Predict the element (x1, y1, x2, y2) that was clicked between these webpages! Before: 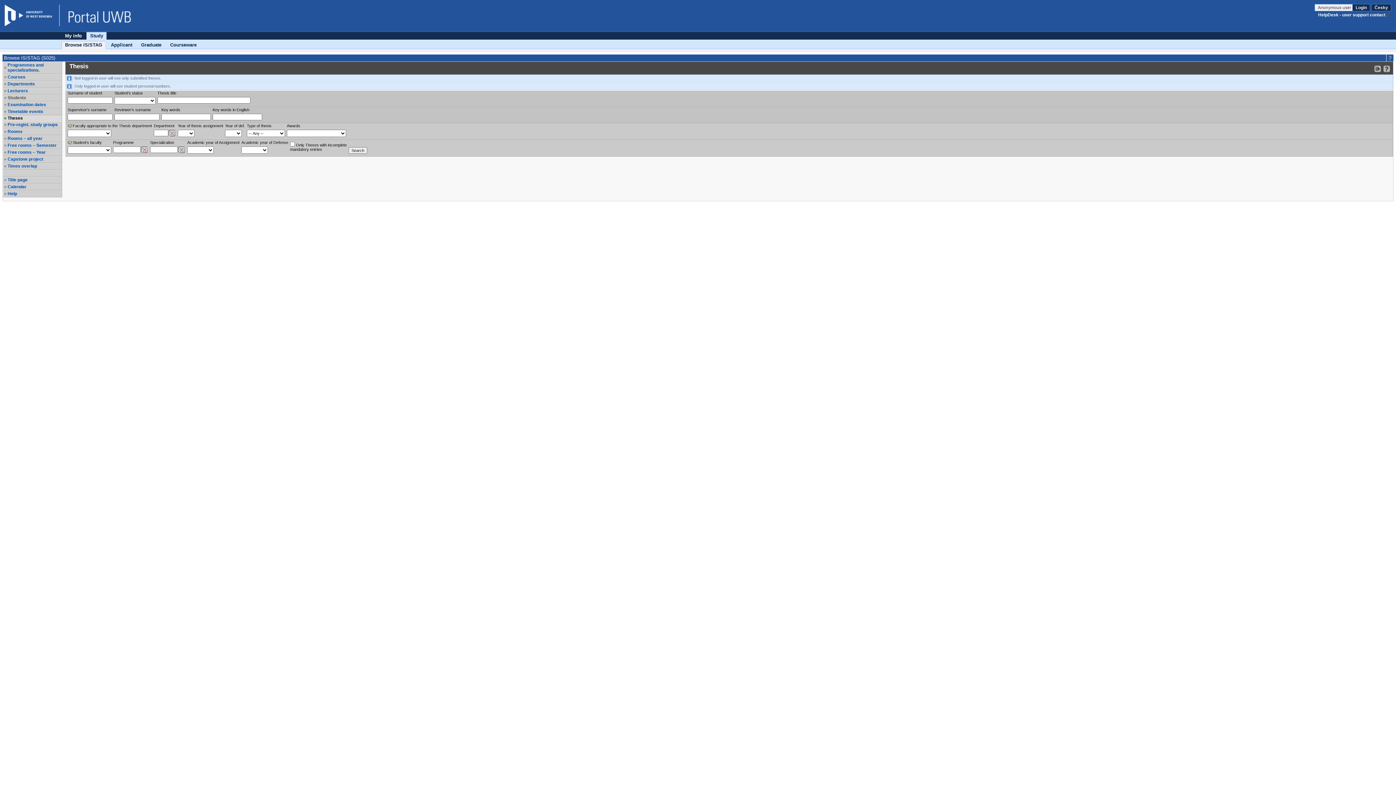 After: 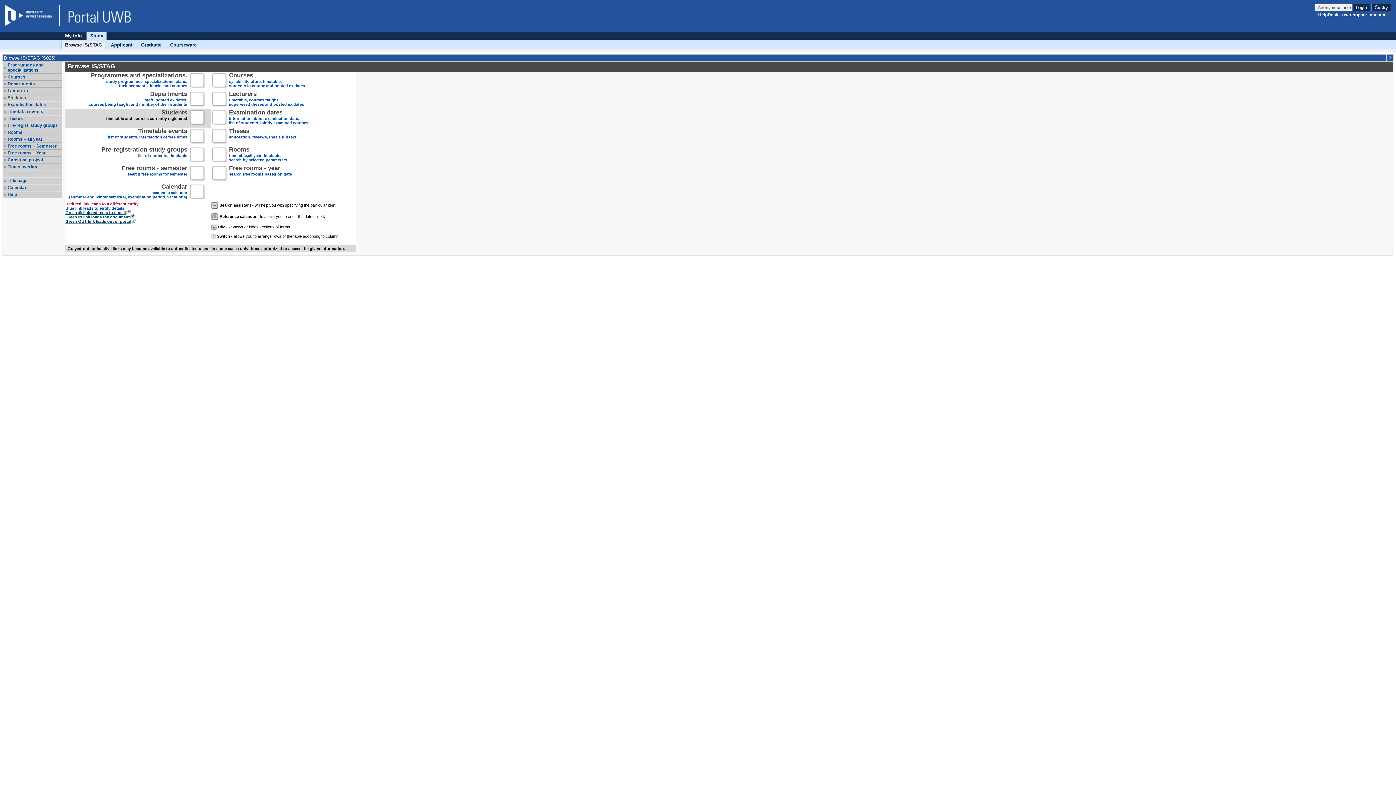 Action: bbox: (86, 32, 106, 39) label: Study